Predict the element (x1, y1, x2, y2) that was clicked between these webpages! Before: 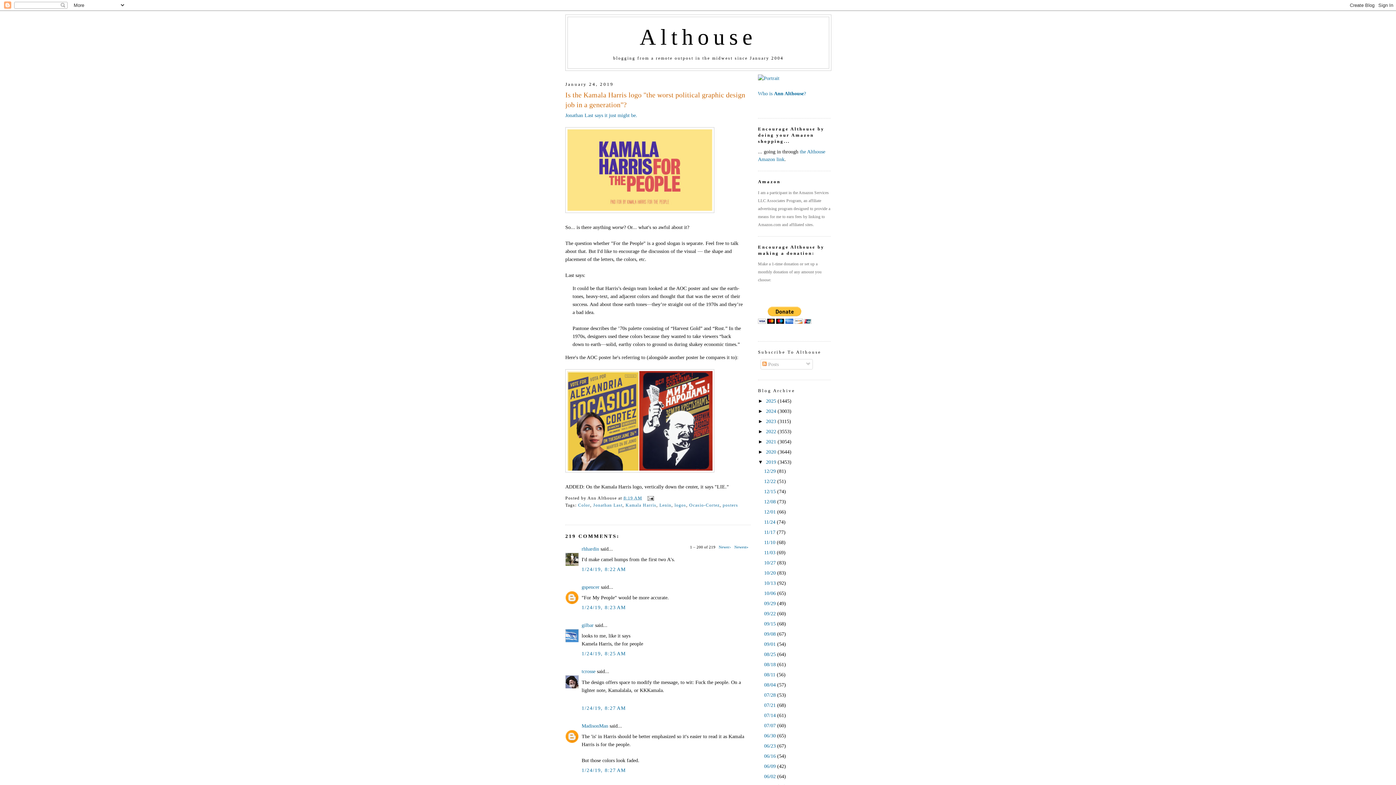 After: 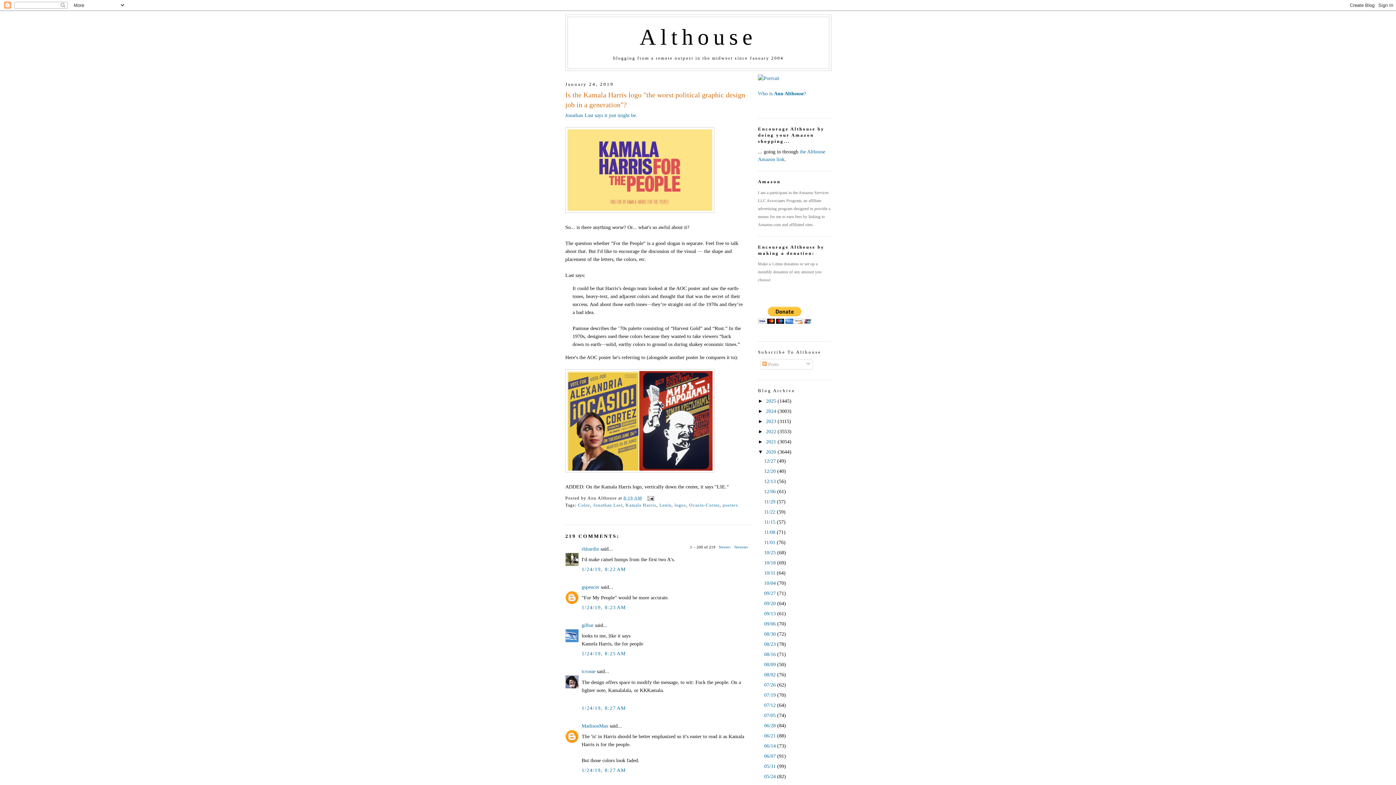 Action: bbox: (758, 449, 766, 455) label: ►  